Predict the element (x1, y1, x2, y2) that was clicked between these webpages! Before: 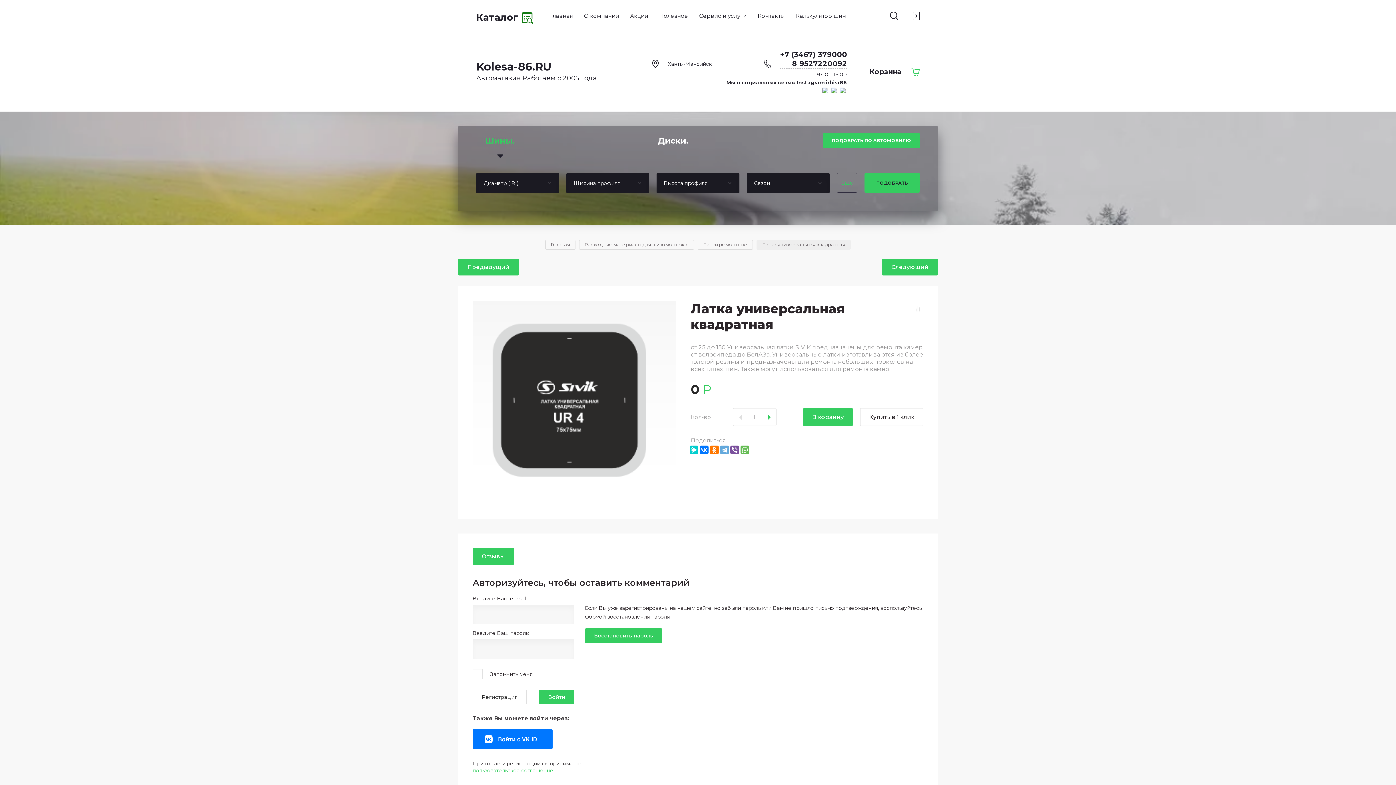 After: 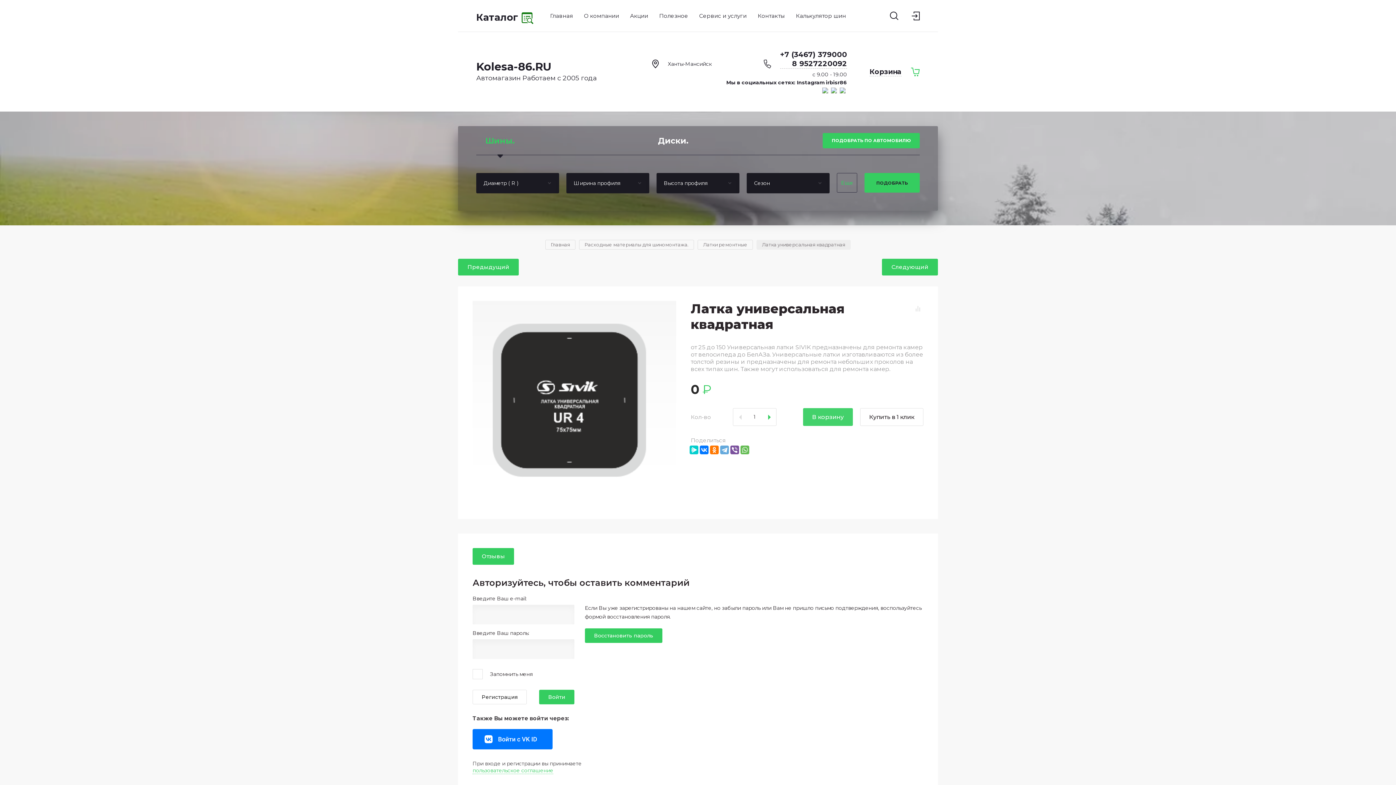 Action: bbox: (803, 408, 853, 426) label: В корзину